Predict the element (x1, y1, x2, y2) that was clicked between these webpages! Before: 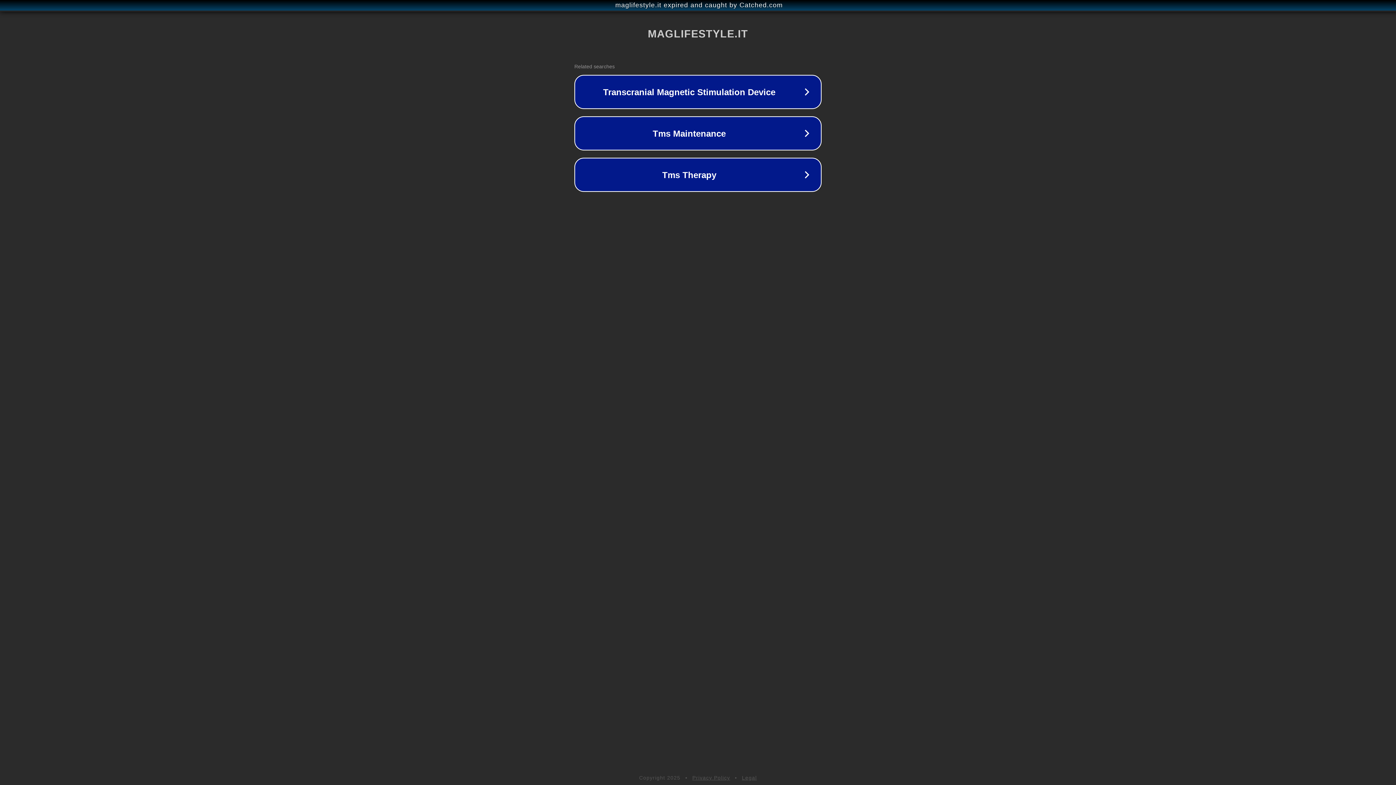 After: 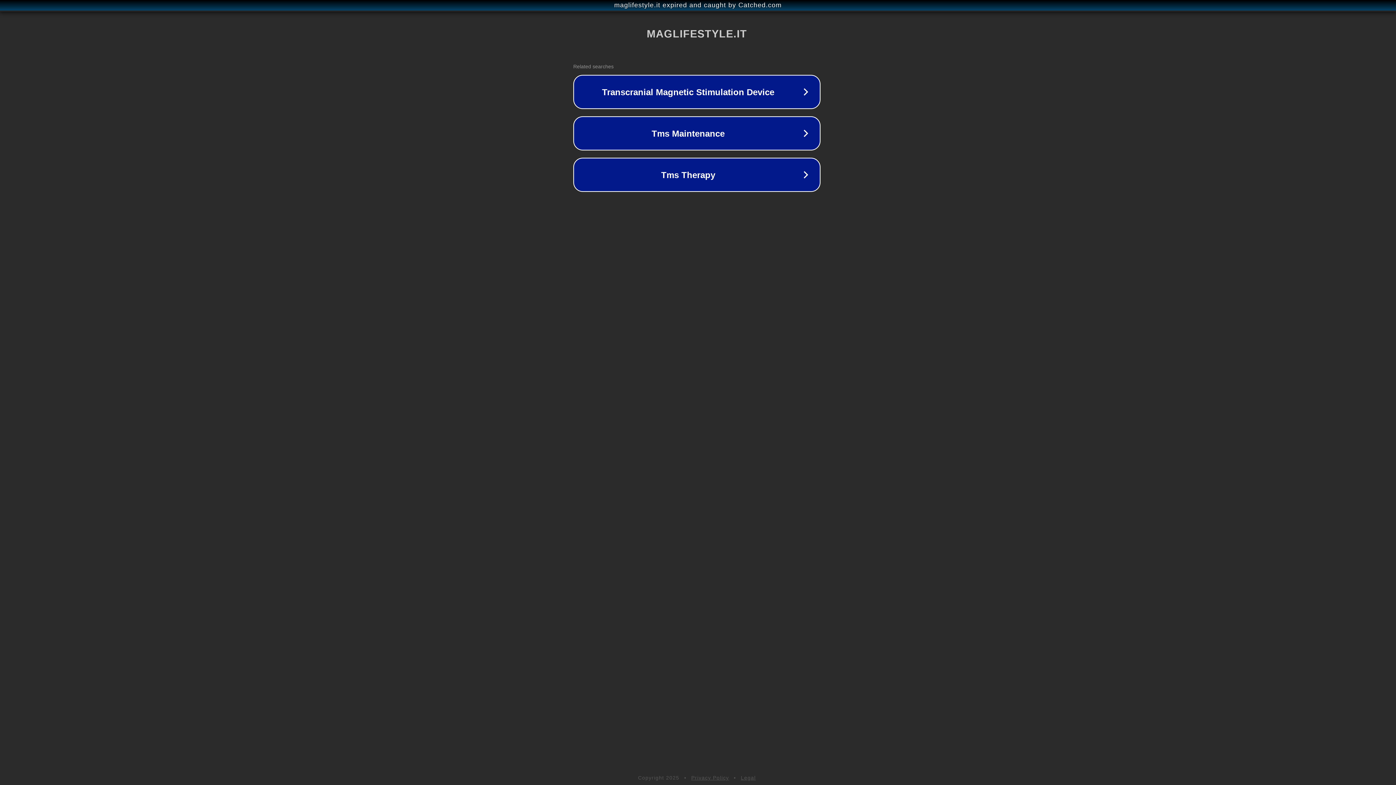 Action: bbox: (1, 1, 1397, 9) label: maglifestyle.it expired and caught by Catched.com